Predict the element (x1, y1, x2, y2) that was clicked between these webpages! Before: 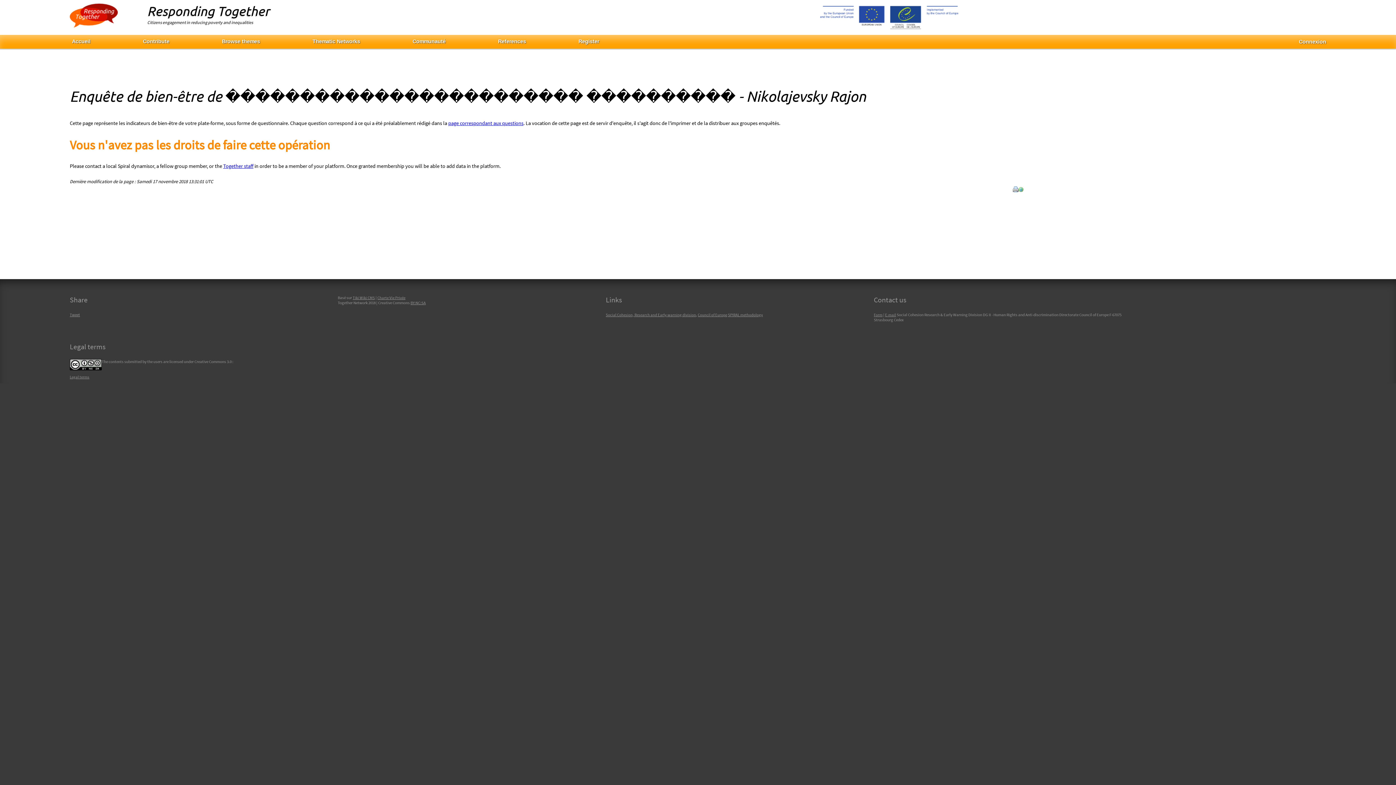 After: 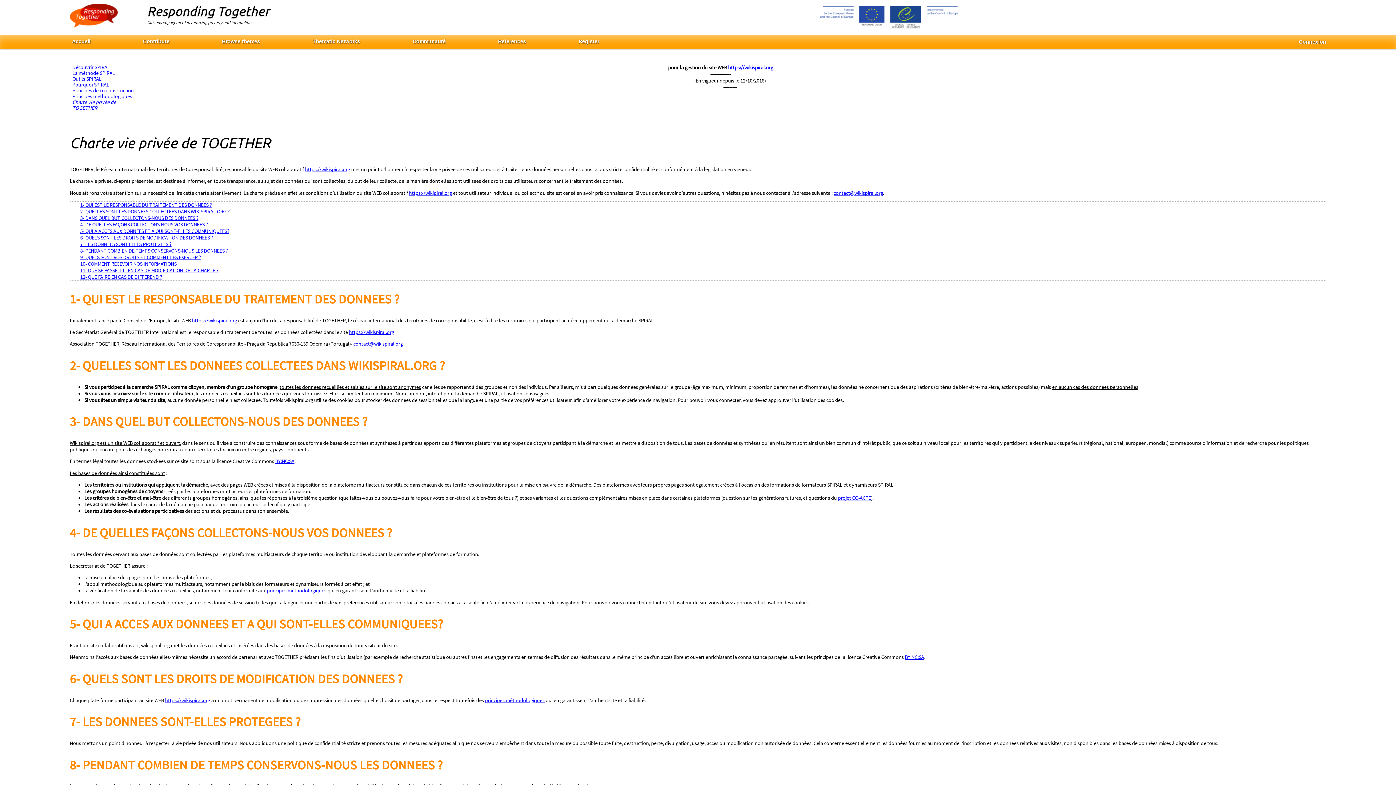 Action: label: Charte Vie Privée bbox: (377, 295, 405, 300)